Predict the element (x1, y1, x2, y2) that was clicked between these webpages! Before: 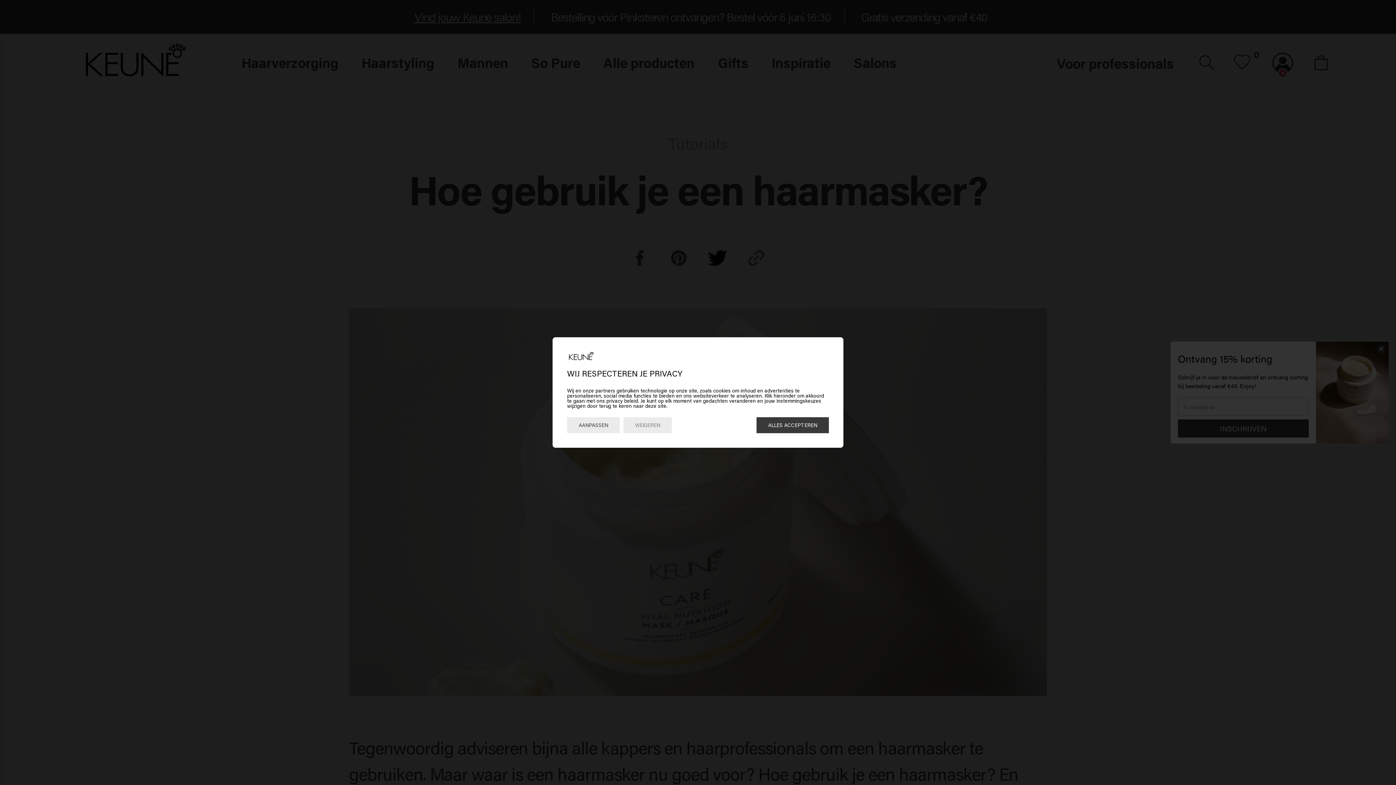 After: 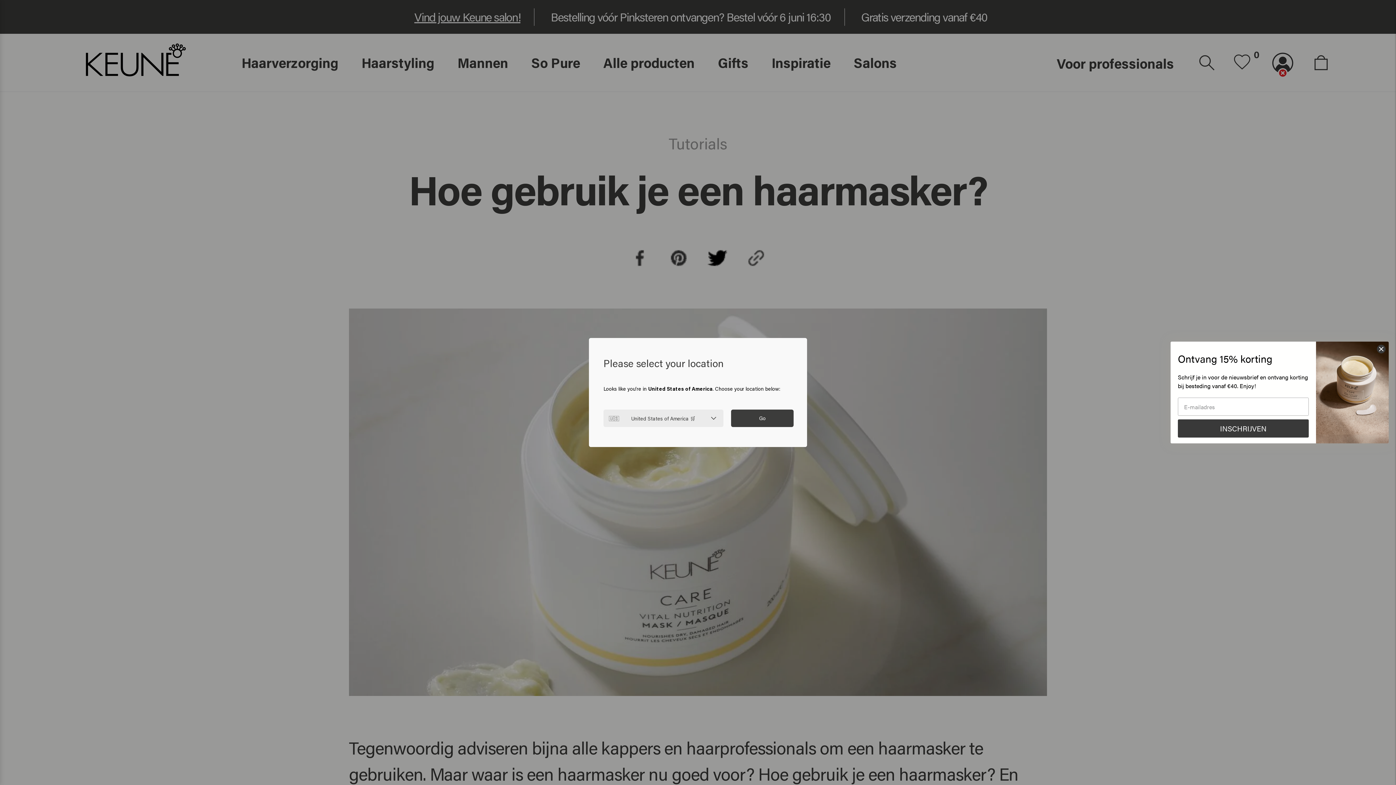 Action: bbox: (756, 417, 829, 433) label: ALLES ACCEPTEREN